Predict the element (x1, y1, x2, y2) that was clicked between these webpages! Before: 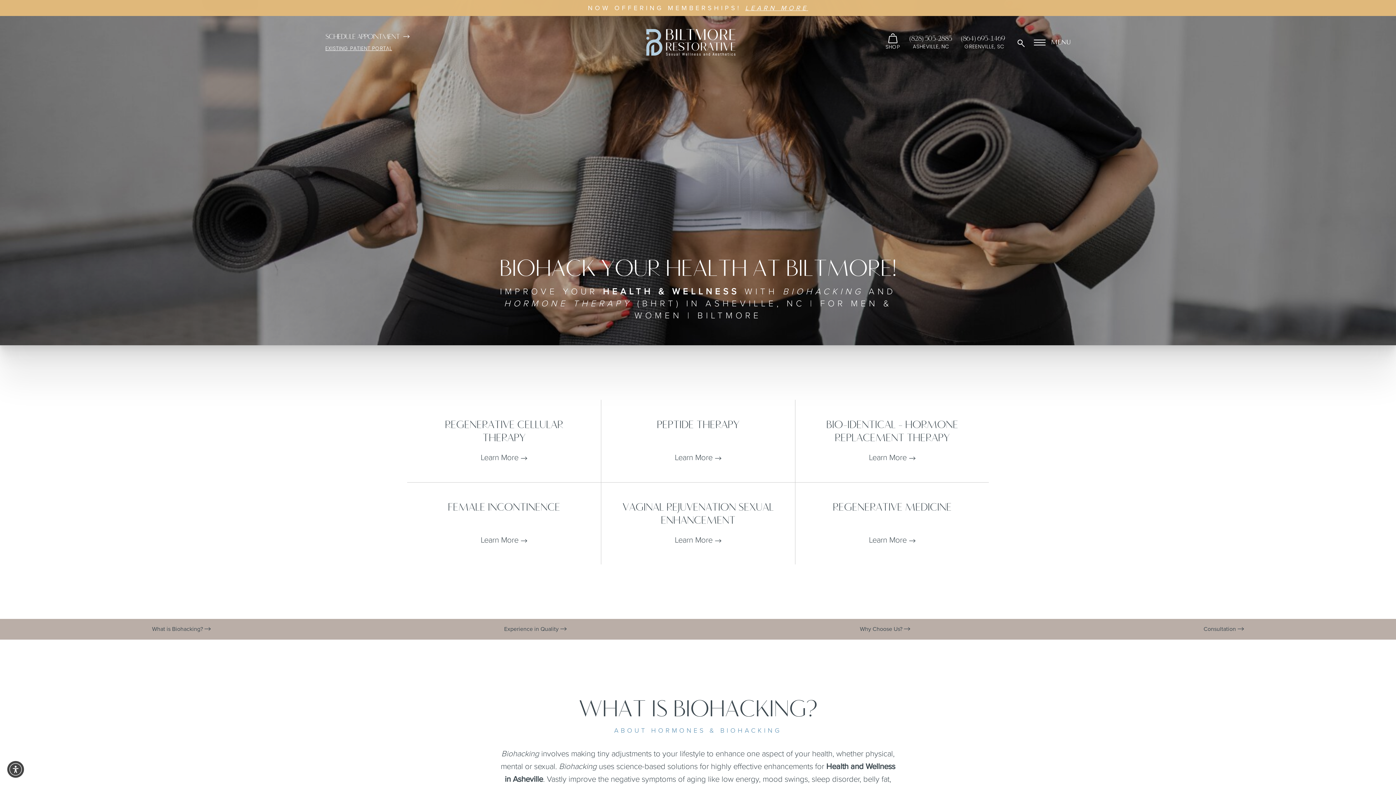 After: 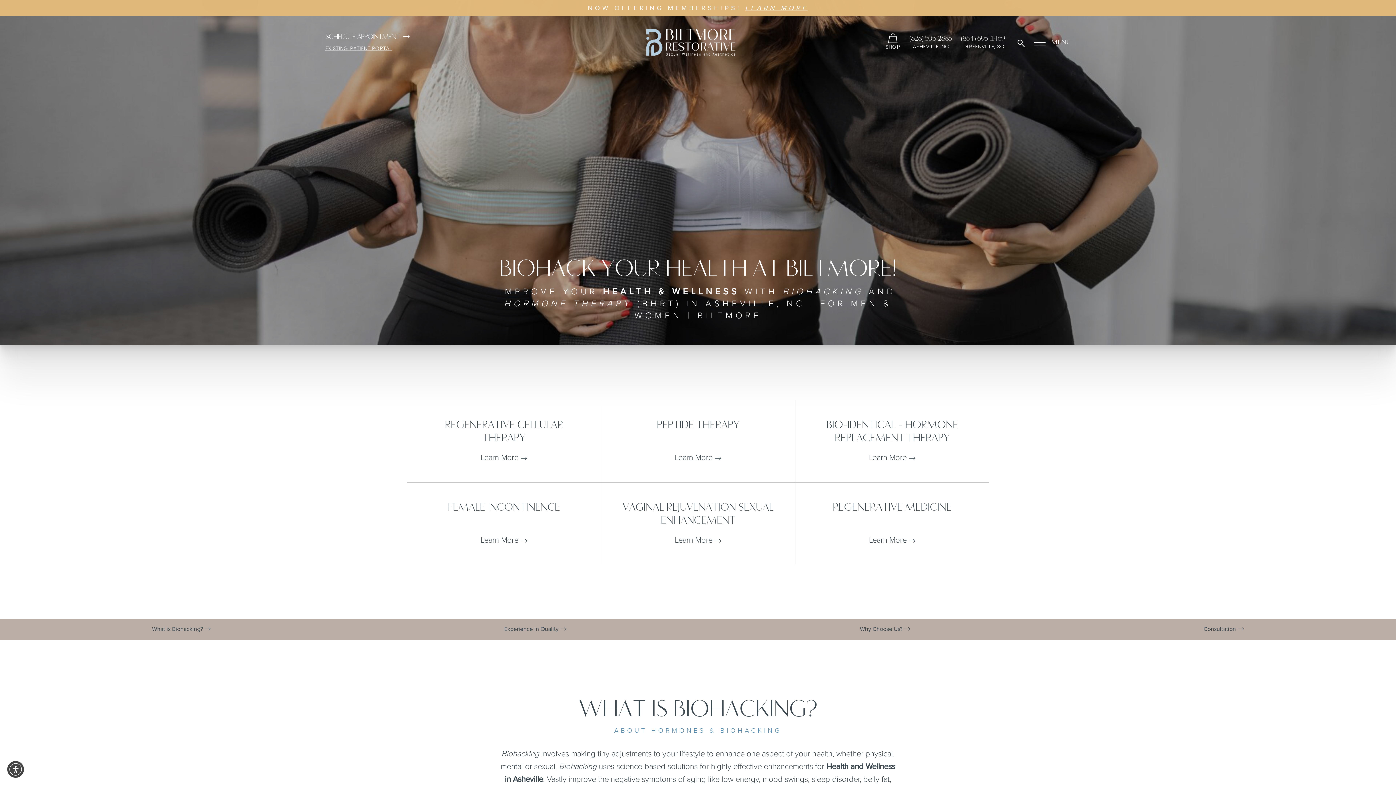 Action: bbox: (961, 33, 1005, 42) label: Call Biltmore Restorative Medicine